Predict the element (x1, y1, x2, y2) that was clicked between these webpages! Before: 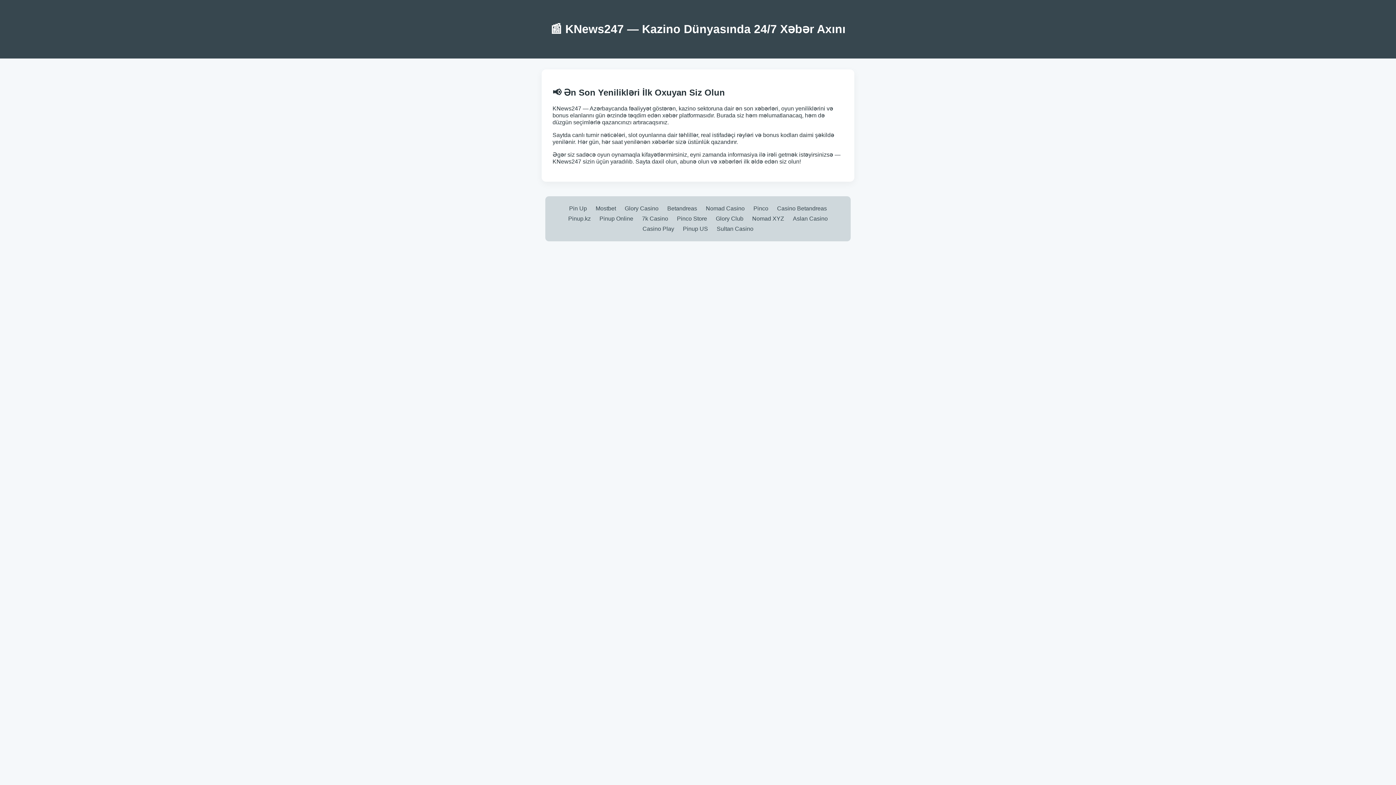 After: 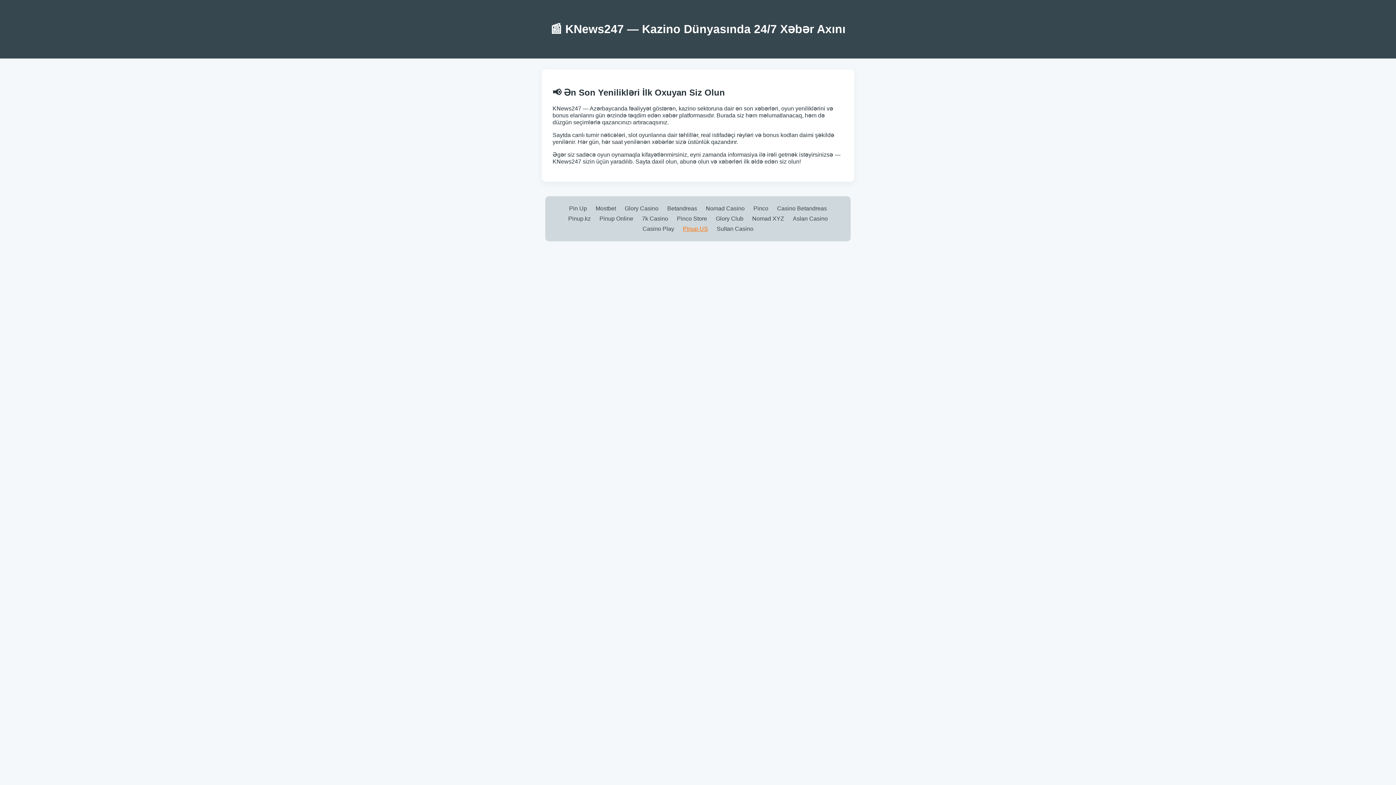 Action: bbox: (683, 225, 708, 232) label: Pinup US